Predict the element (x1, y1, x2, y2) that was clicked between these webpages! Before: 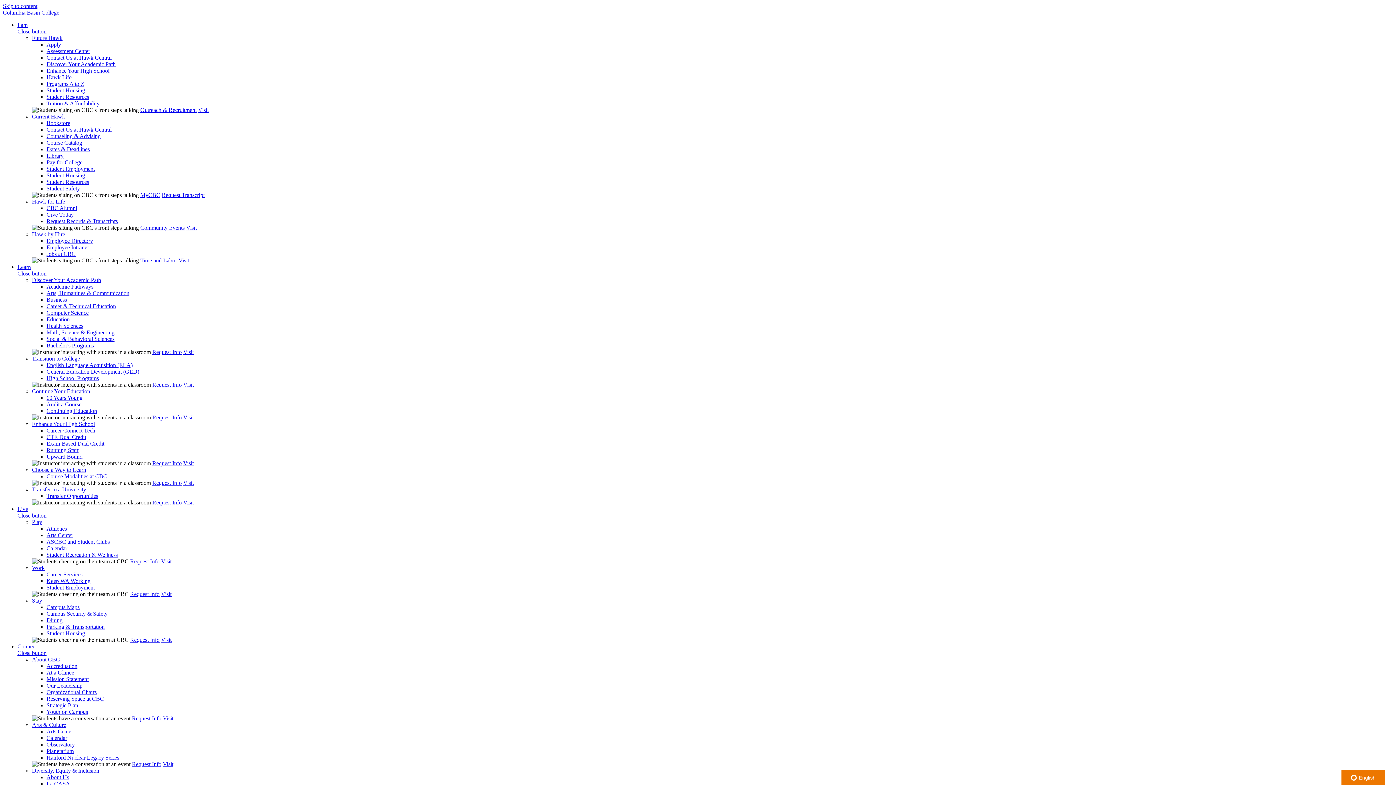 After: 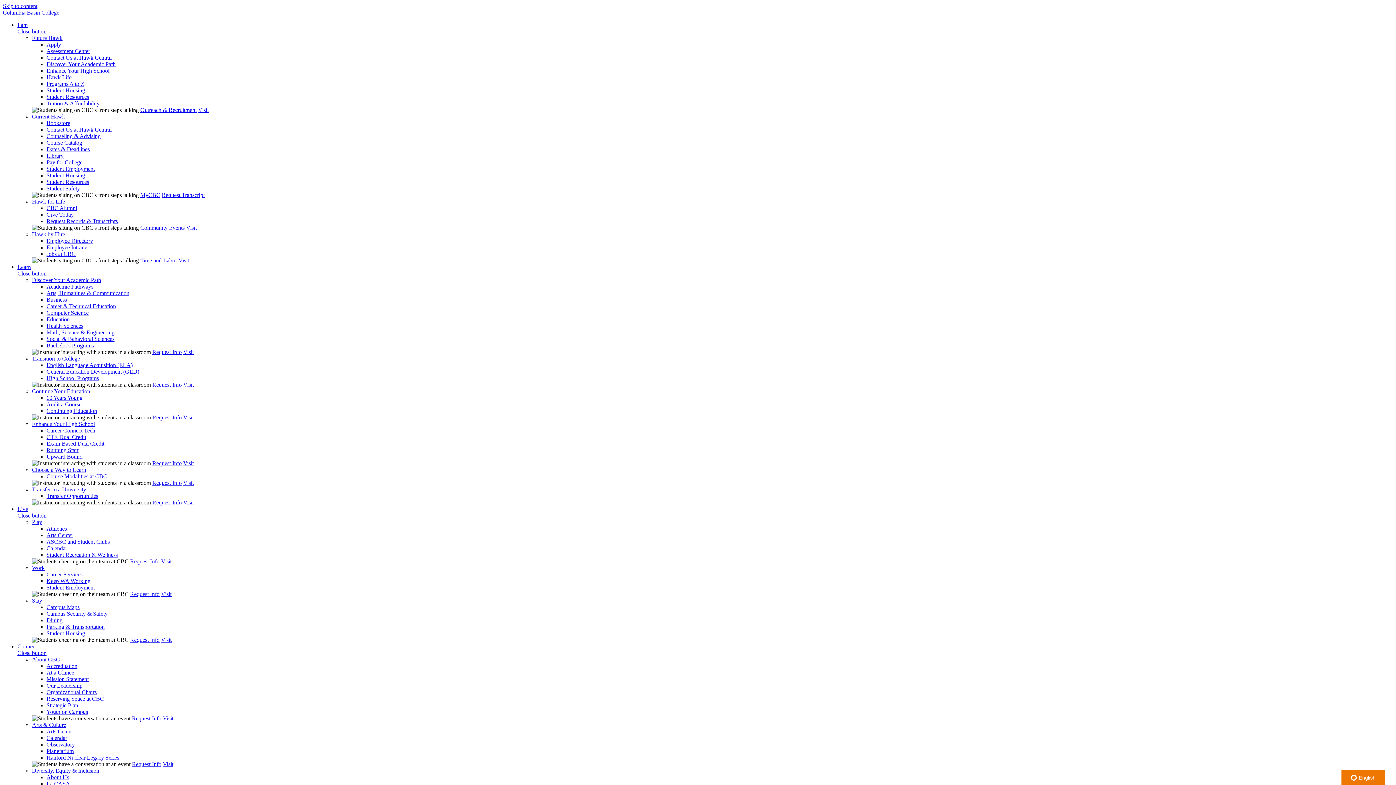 Action: bbox: (46, 525, 66, 532) label: Athletics